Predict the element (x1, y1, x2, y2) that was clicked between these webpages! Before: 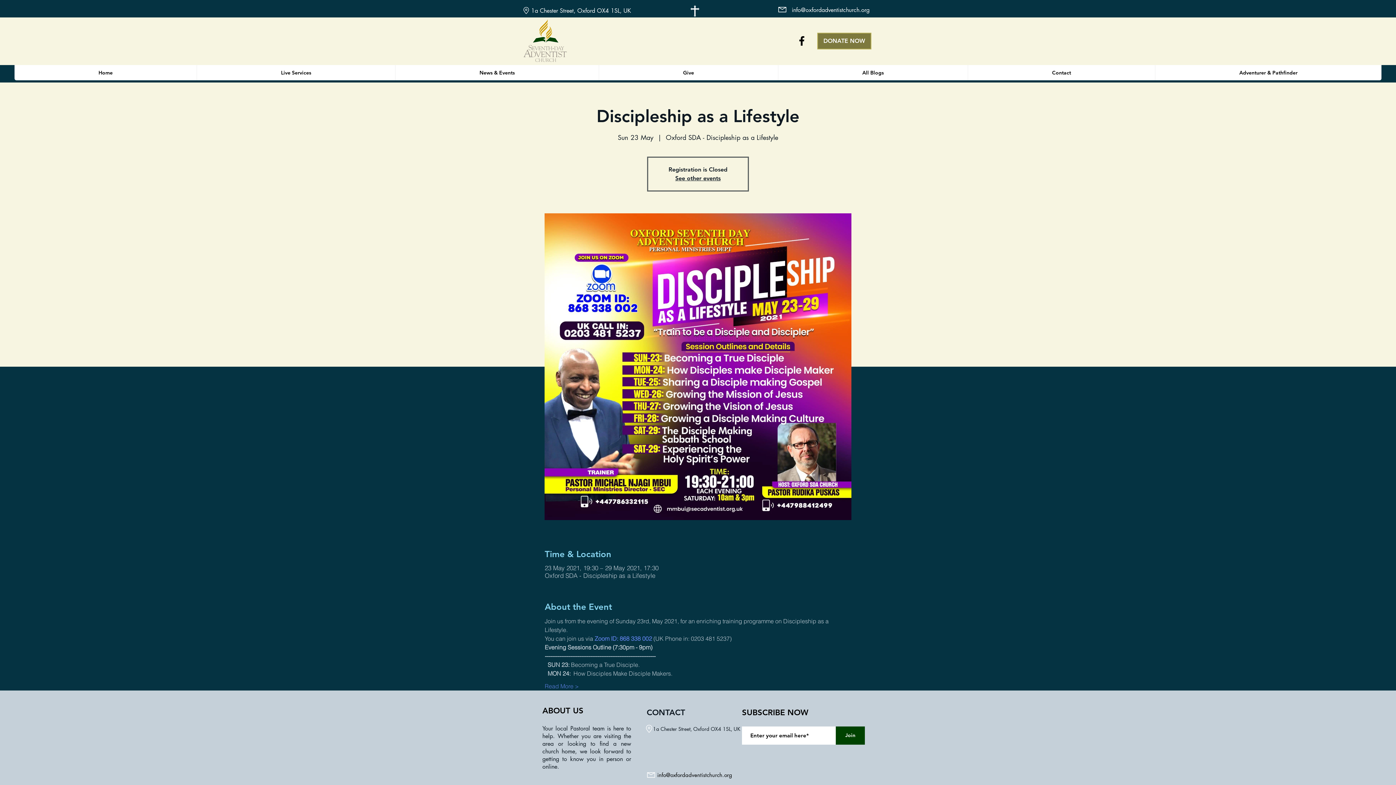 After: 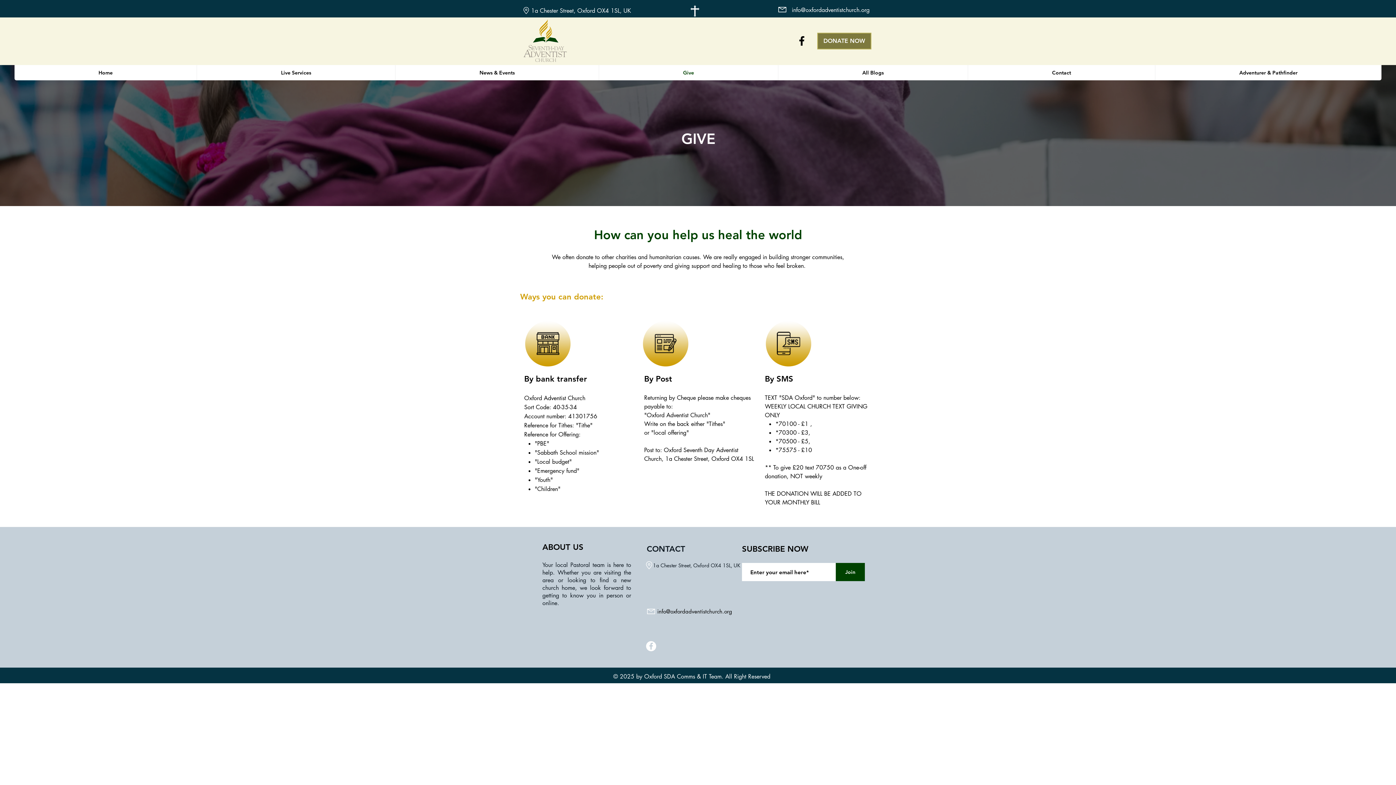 Action: label: Give bbox: (598, 65, 778, 80)